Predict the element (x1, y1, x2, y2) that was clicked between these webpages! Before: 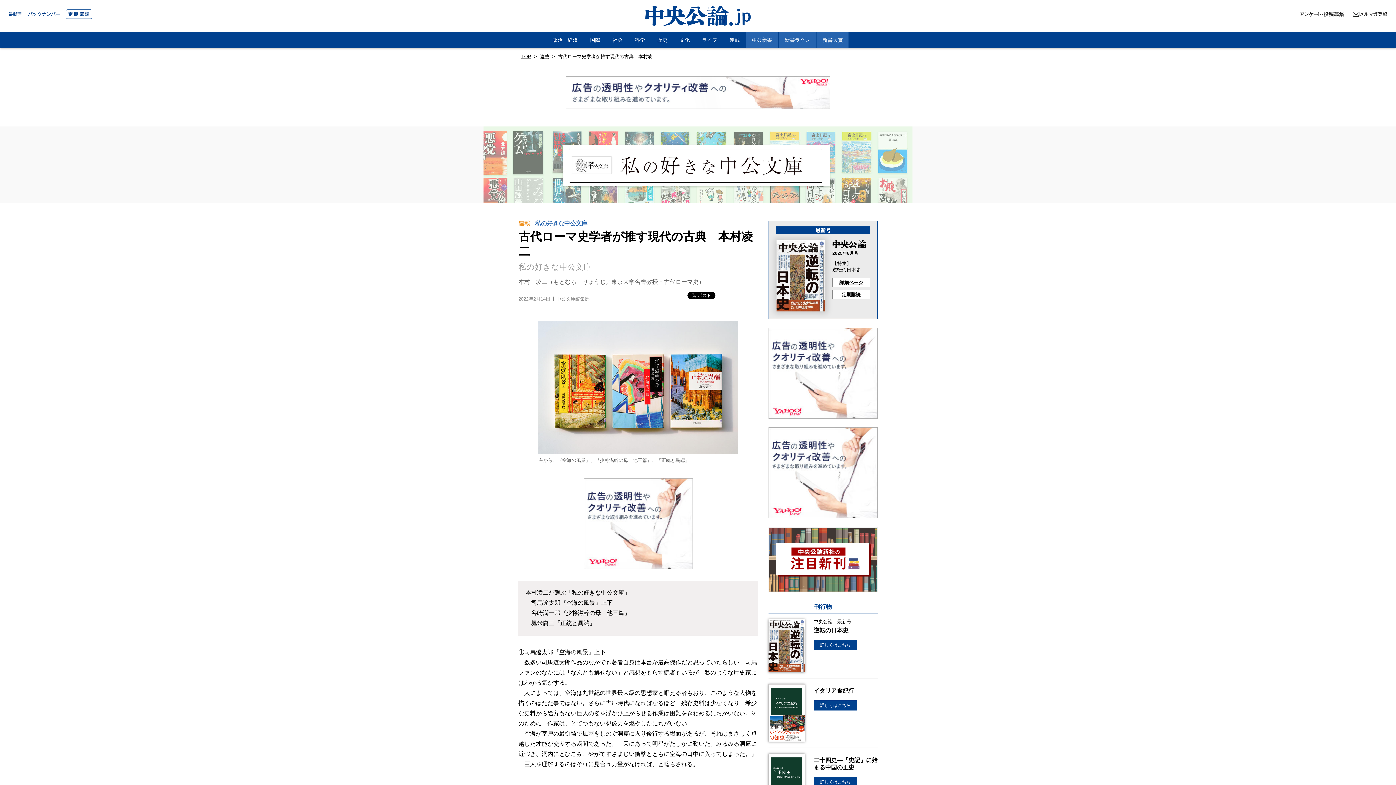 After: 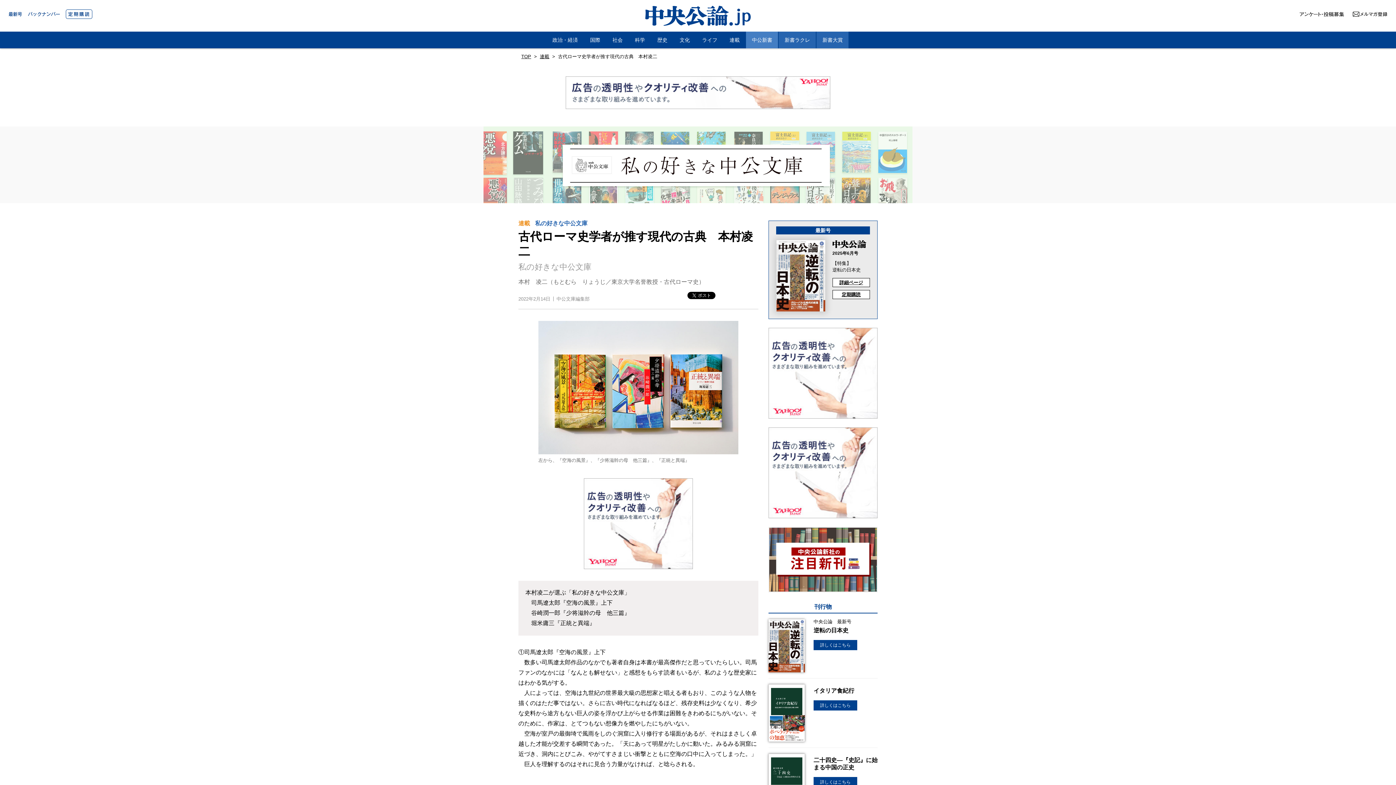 Action: label: 中公新書 bbox: (746, 31, 778, 48)